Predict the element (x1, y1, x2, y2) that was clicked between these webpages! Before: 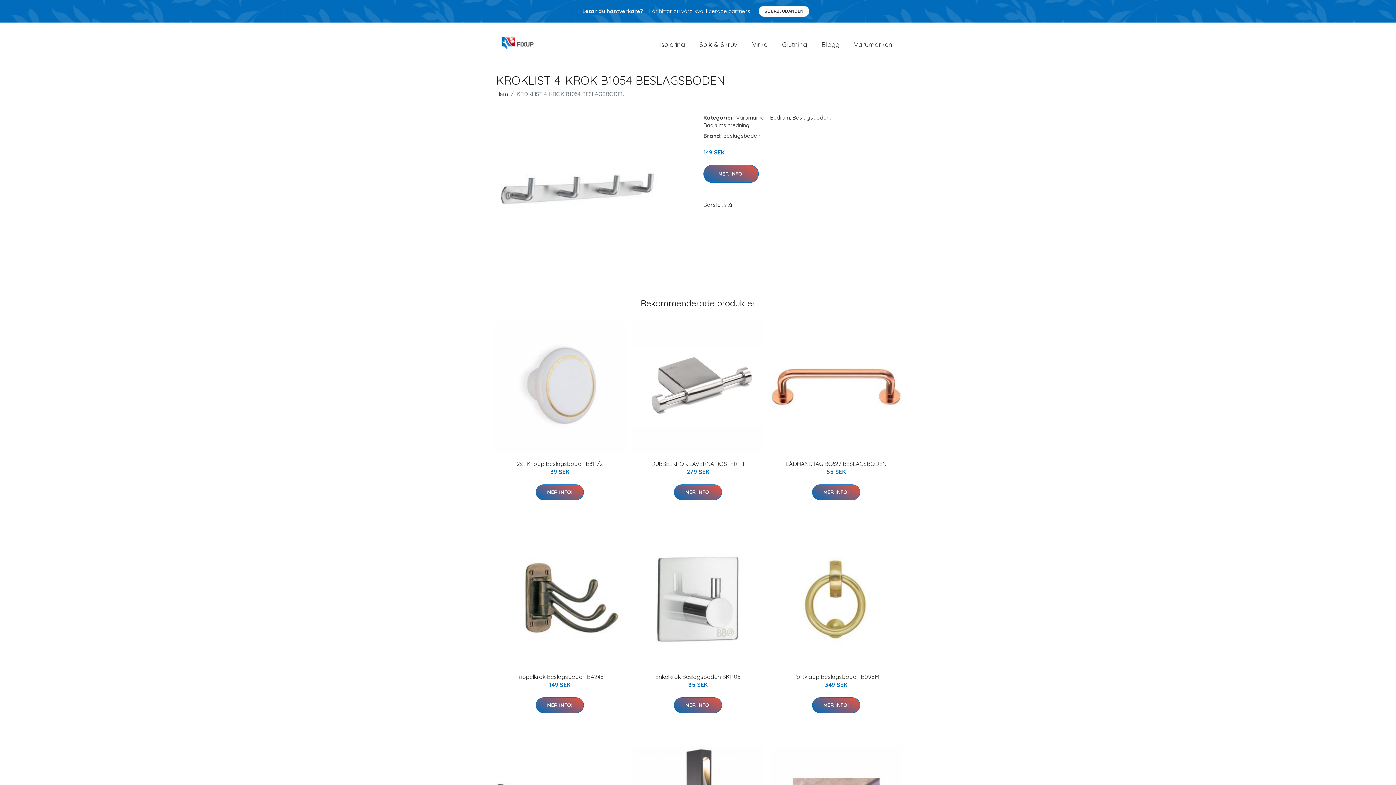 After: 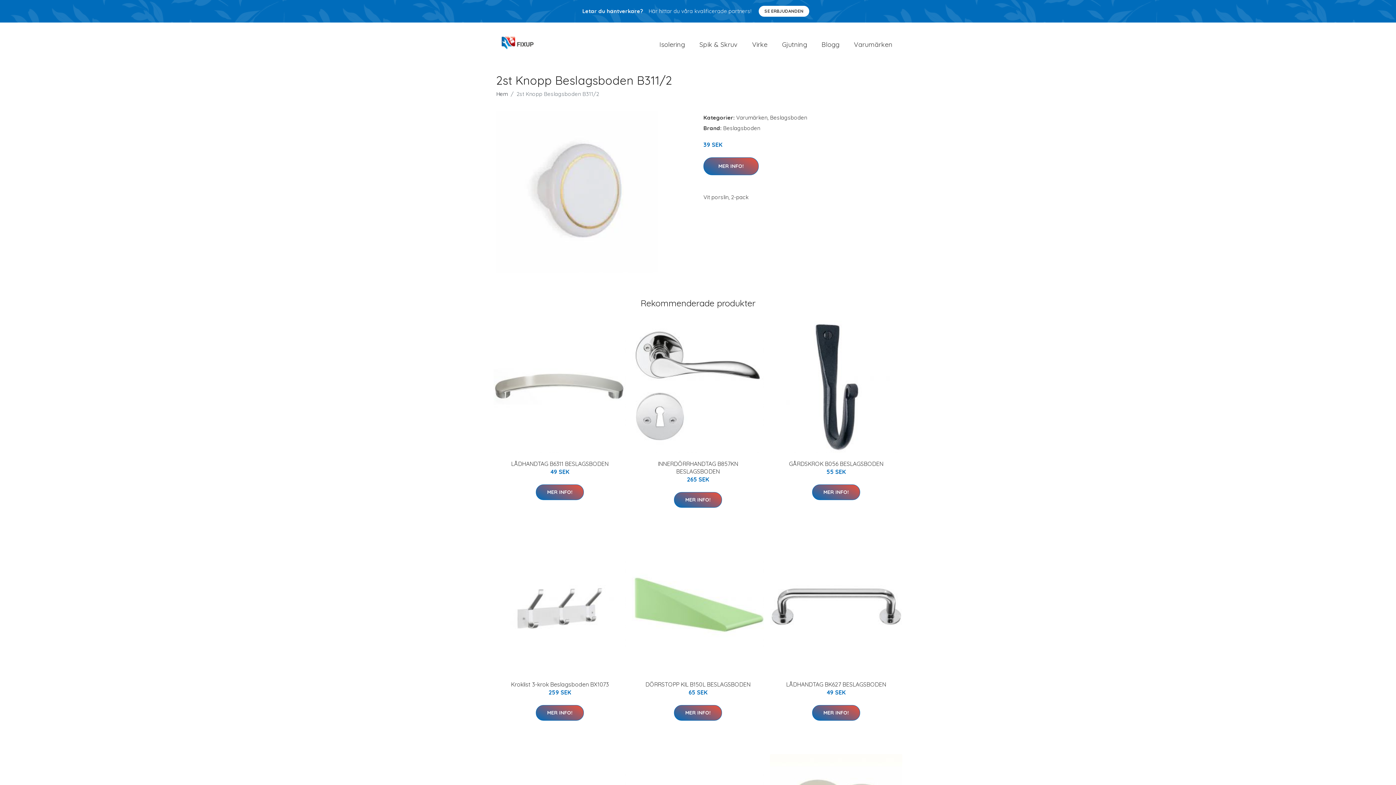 Action: label: 2st Knopp Beslagsboden B311/2 bbox: (516, 460, 603, 467)